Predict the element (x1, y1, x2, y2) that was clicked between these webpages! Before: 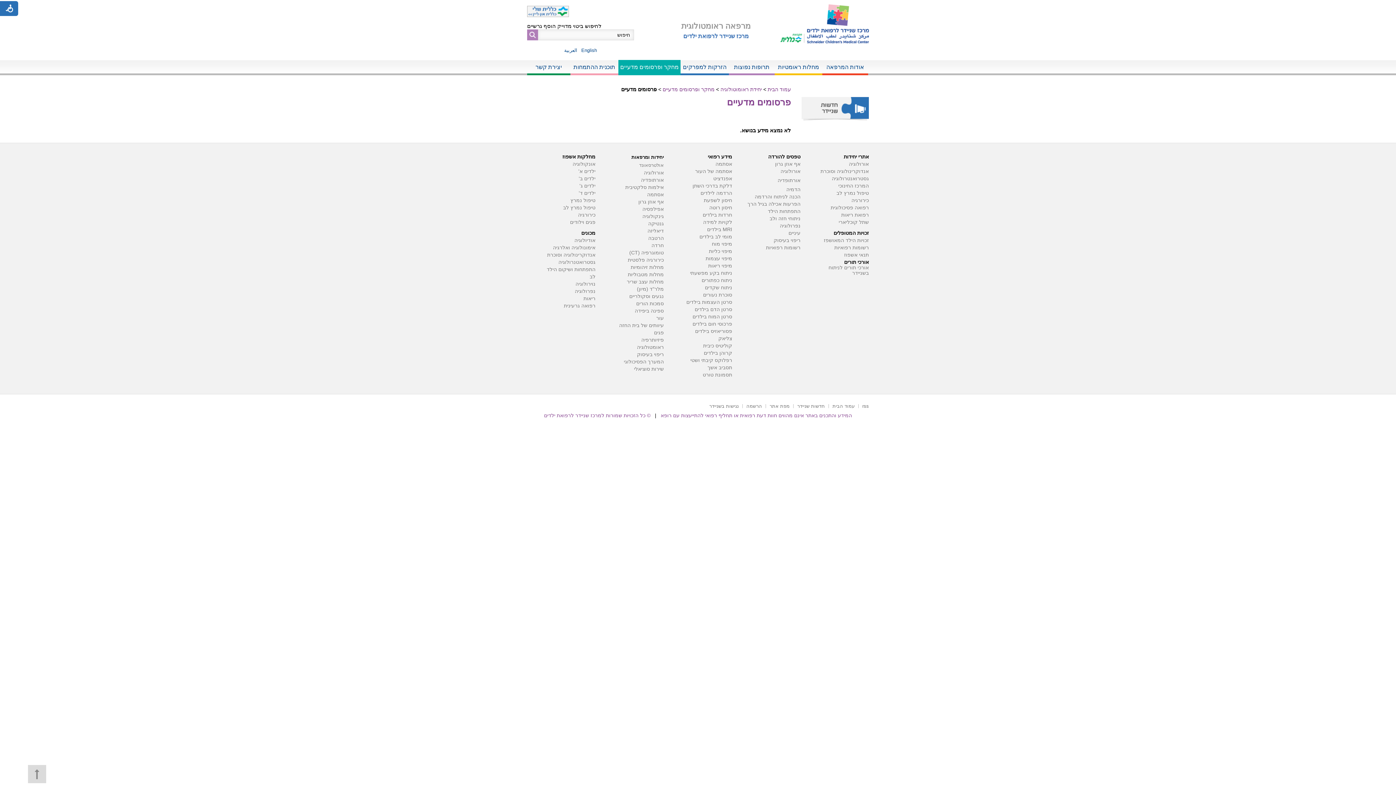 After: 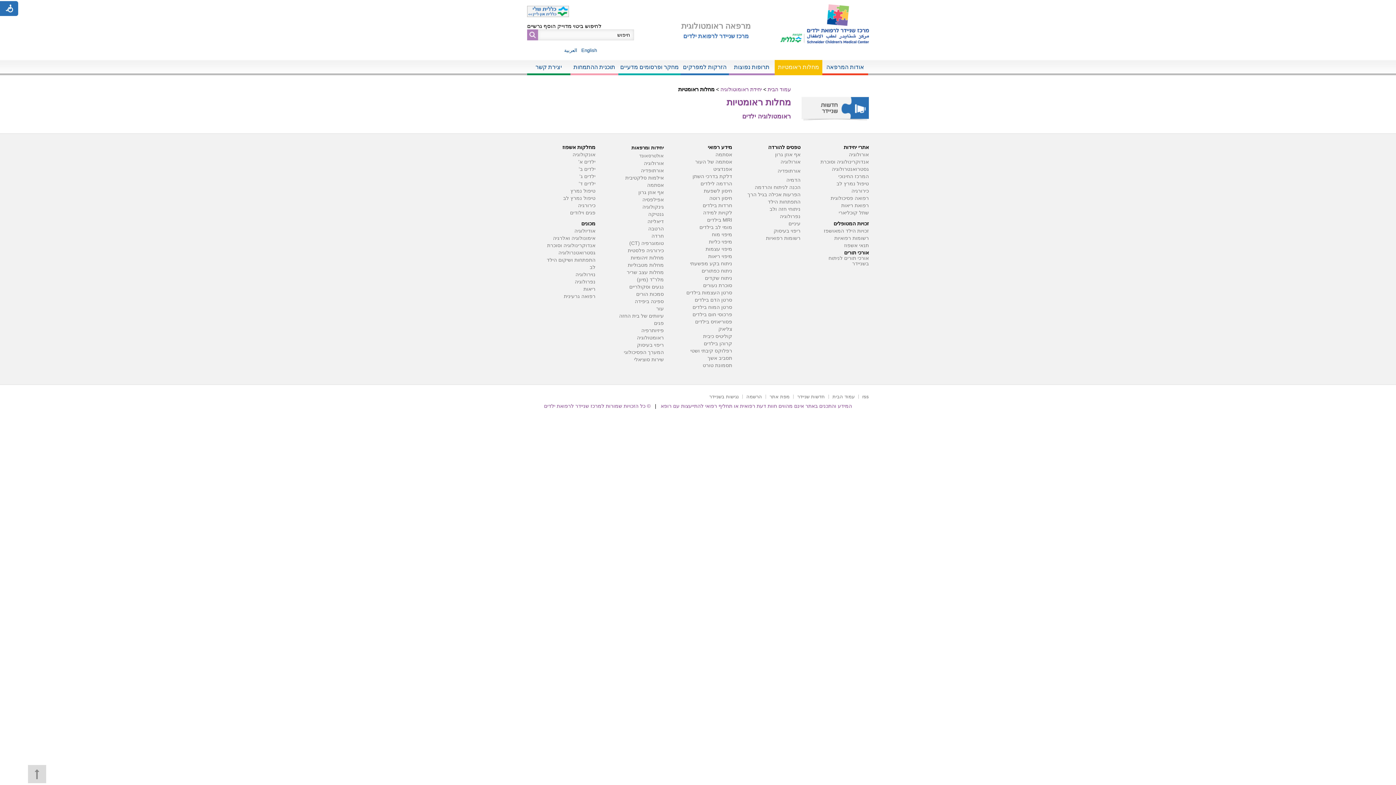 Action: bbox: (774, 60, 822, 75) label: מחלות ראומטיות